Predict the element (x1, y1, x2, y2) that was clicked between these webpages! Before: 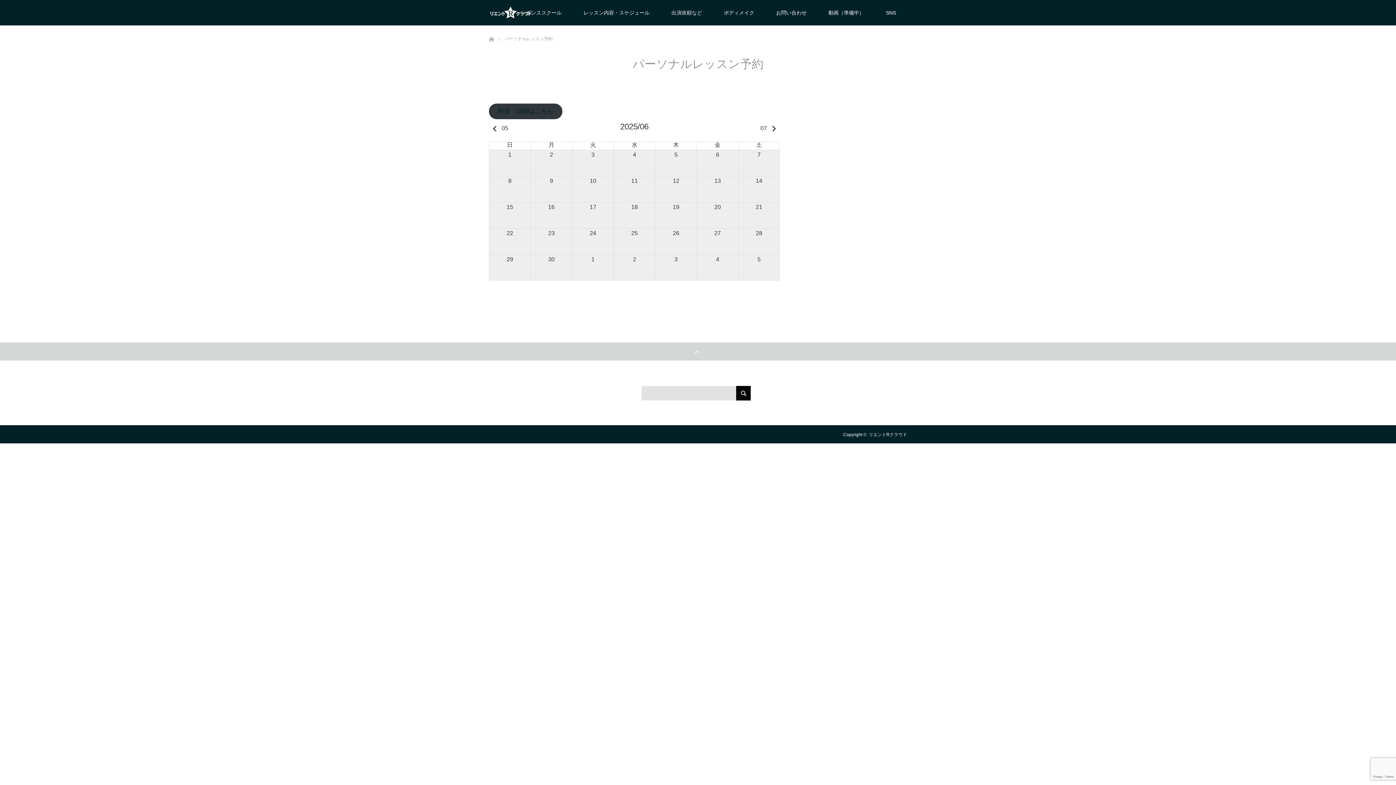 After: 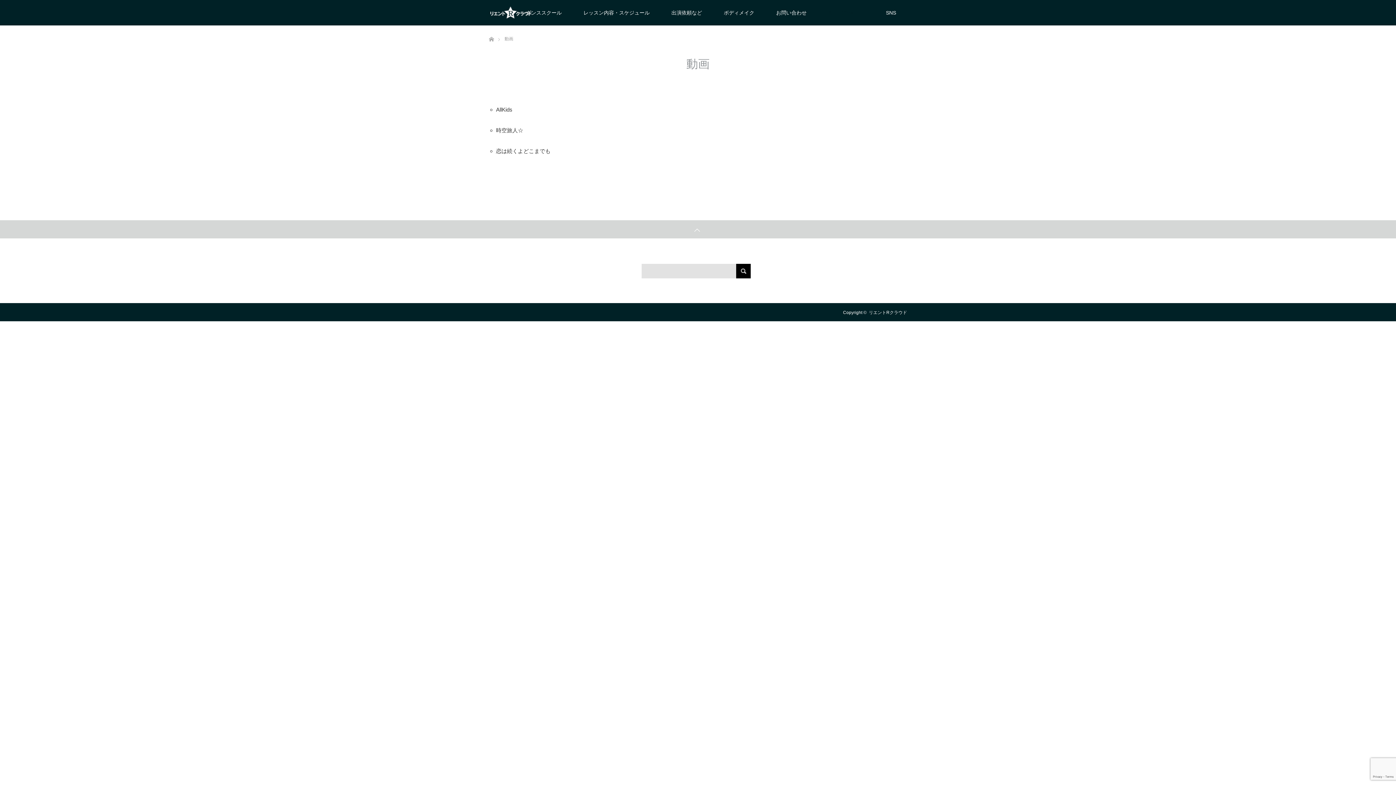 Action: label: 動画（準備中） bbox: (817, 0, 875, 25)